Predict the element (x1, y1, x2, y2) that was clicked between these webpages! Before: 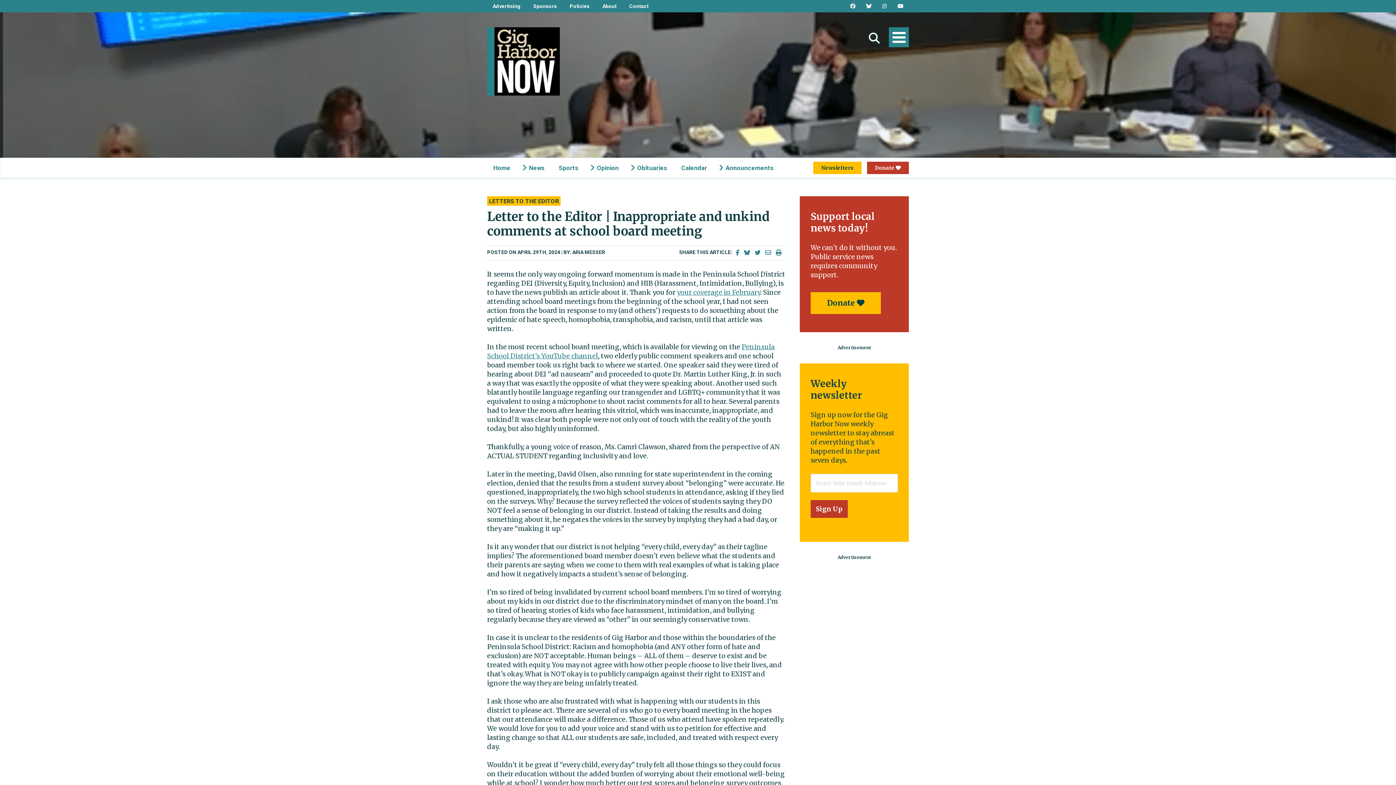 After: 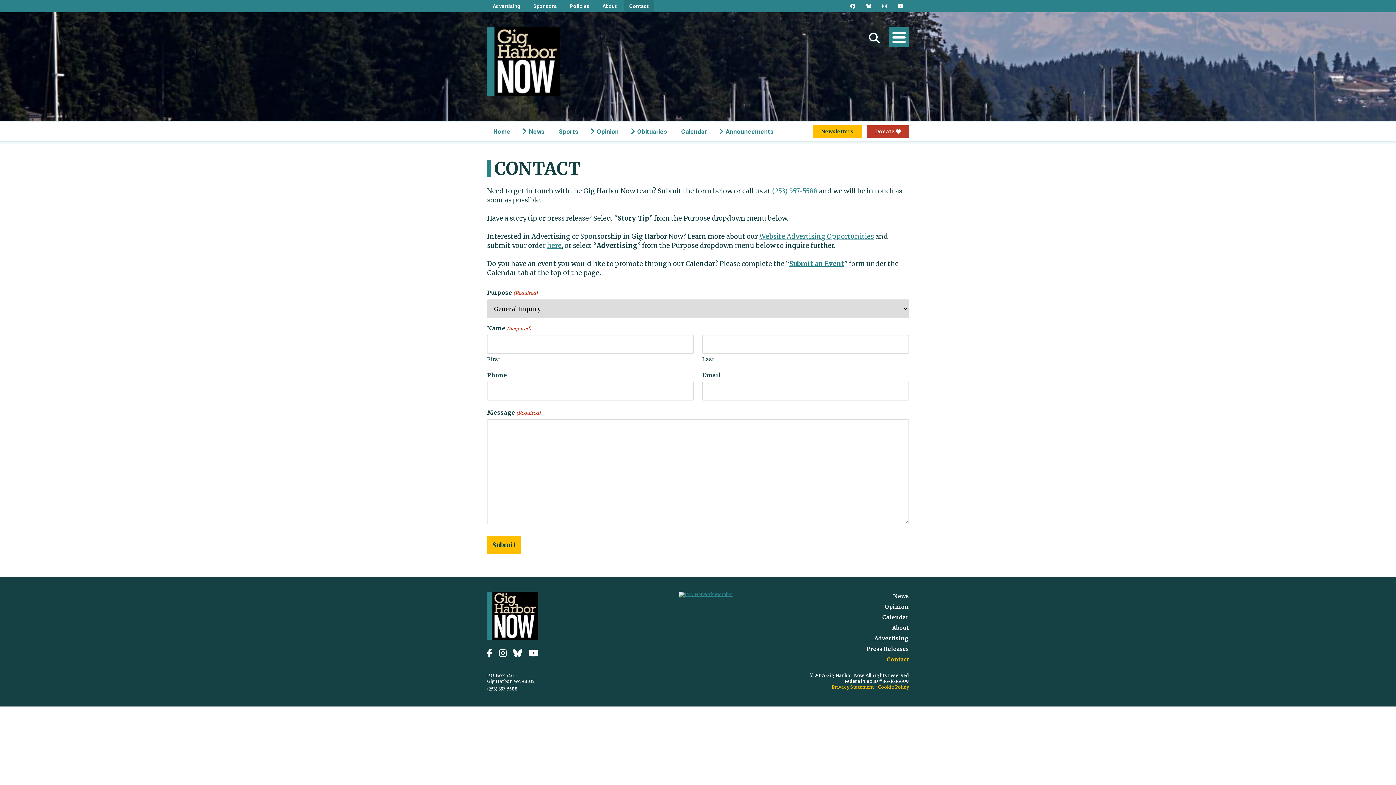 Action: label: Contact bbox: (624, 0, 654, 12)